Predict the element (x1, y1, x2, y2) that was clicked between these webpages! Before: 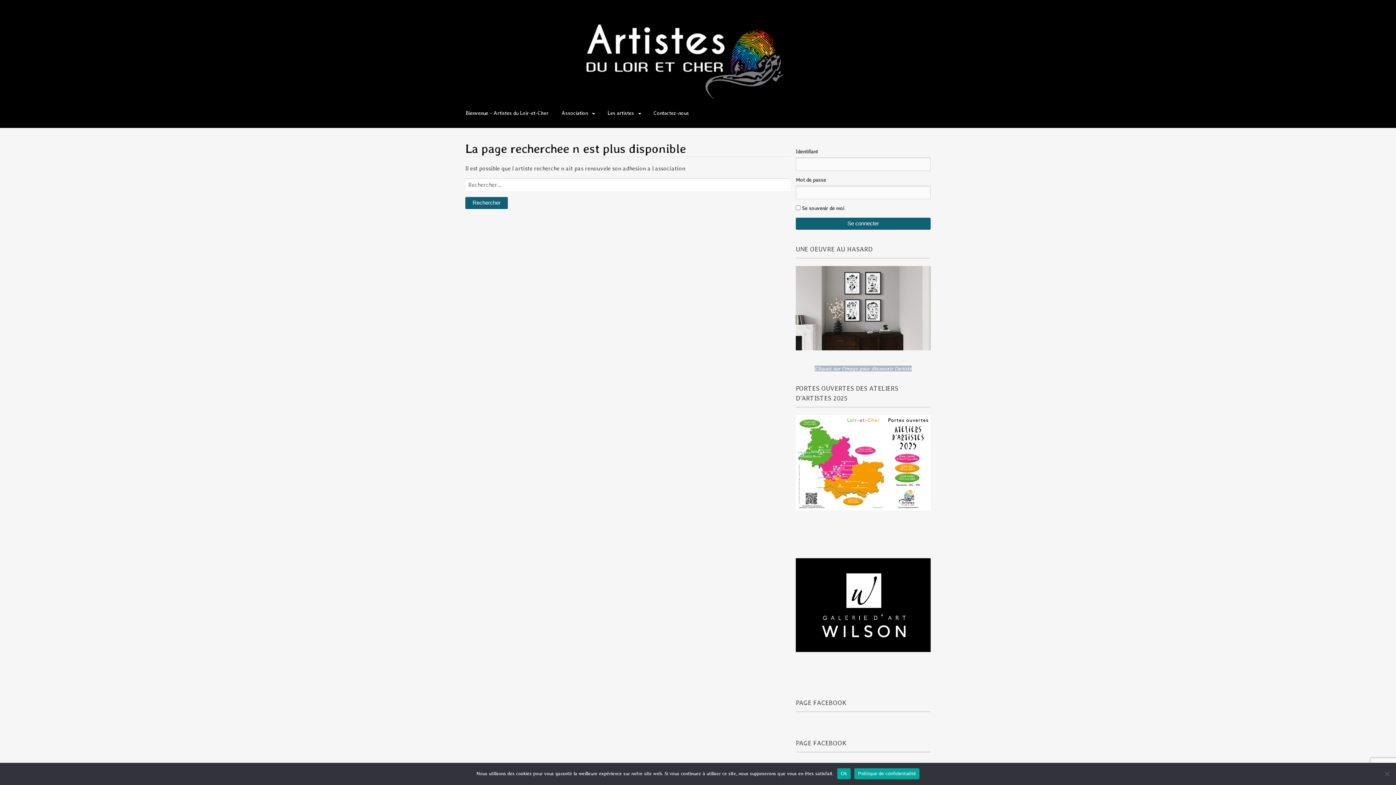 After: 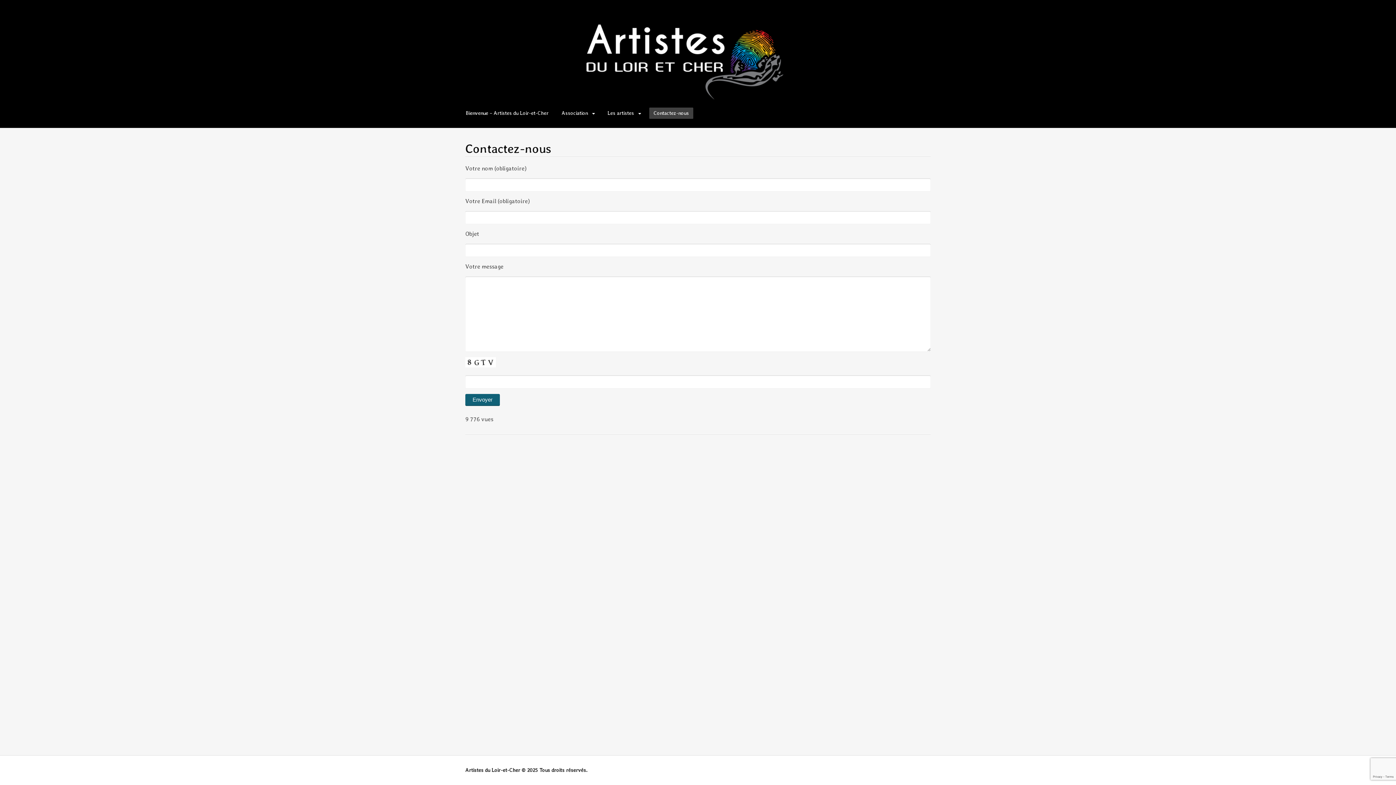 Action: bbox: (649, 107, 693, 118) label: Contactez-nous